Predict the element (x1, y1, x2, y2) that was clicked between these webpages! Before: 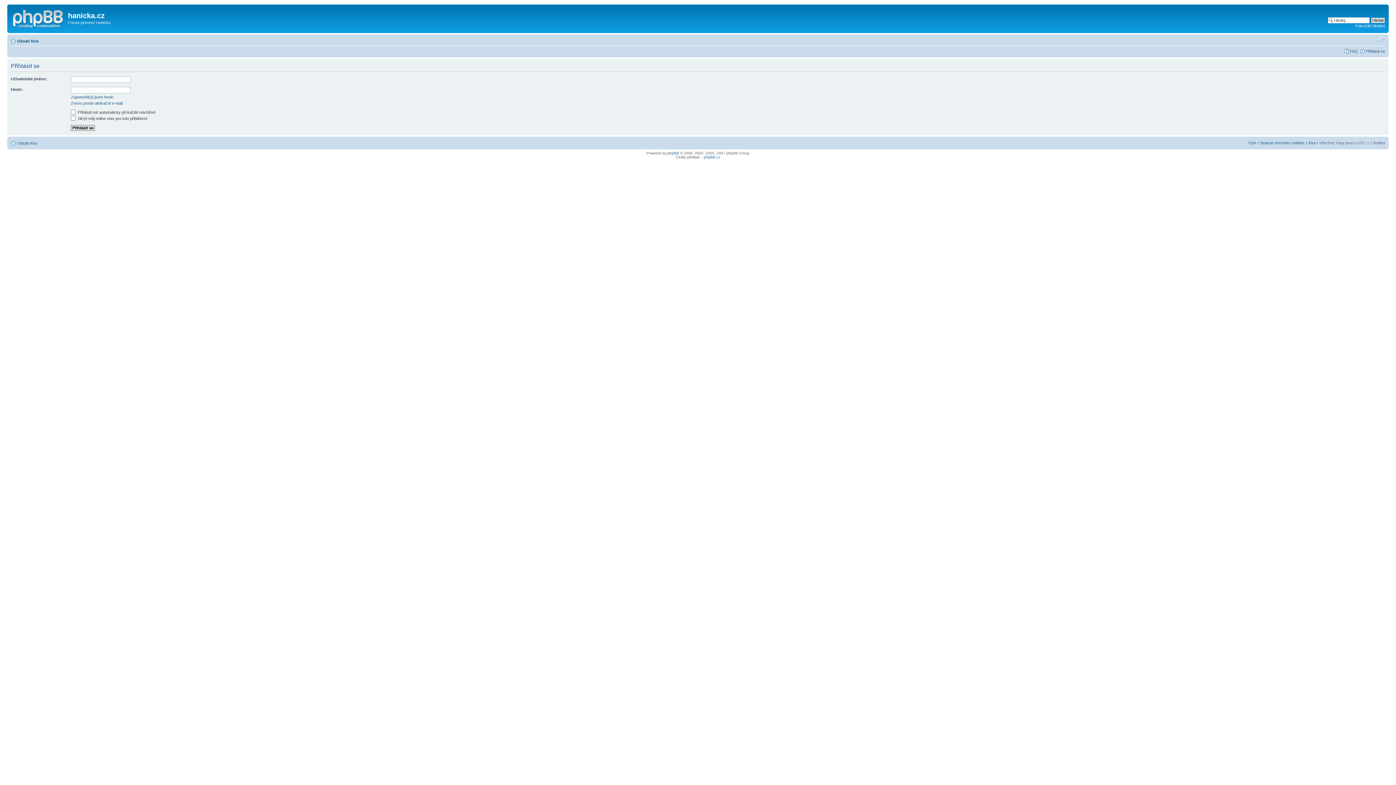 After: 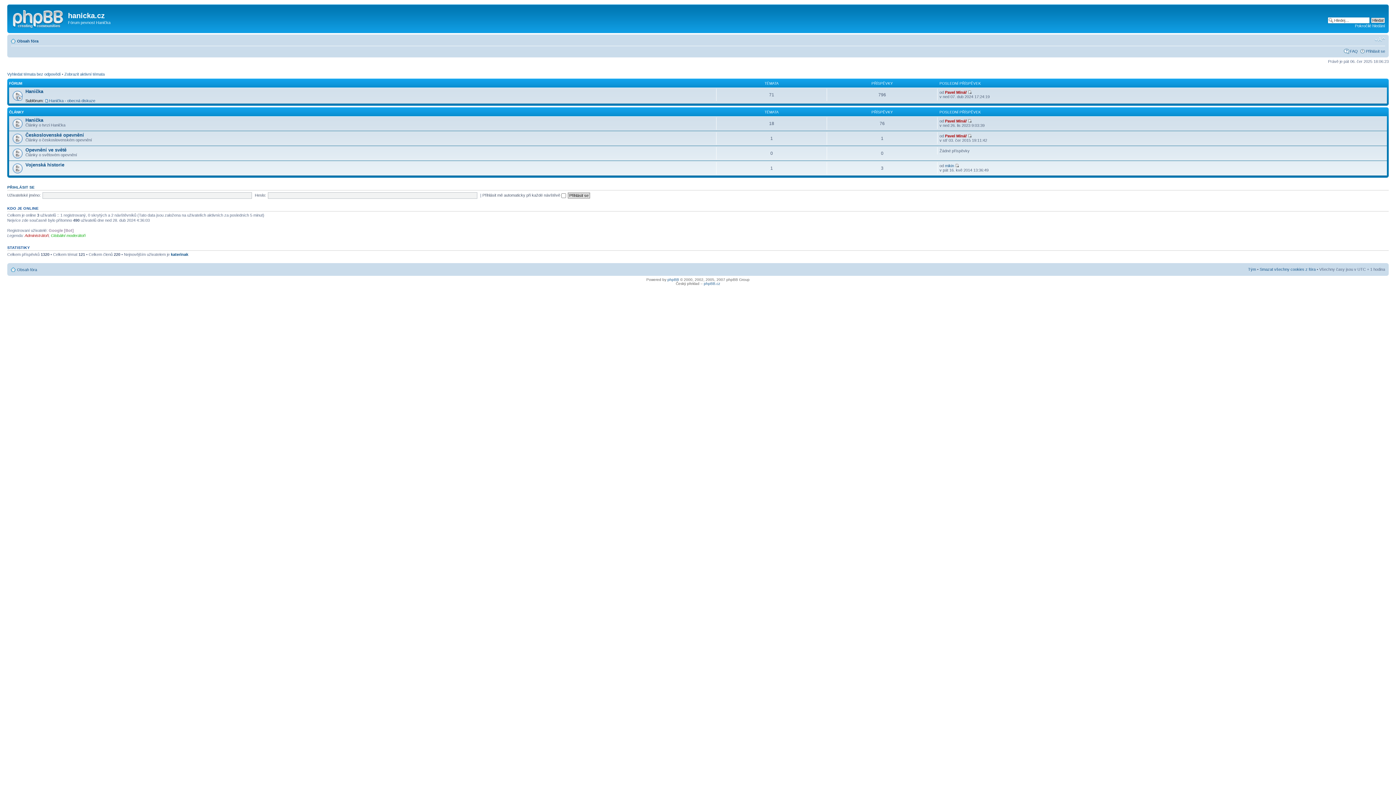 Action: label: Obsah fóra bbox: (17, 140, 37, 145)